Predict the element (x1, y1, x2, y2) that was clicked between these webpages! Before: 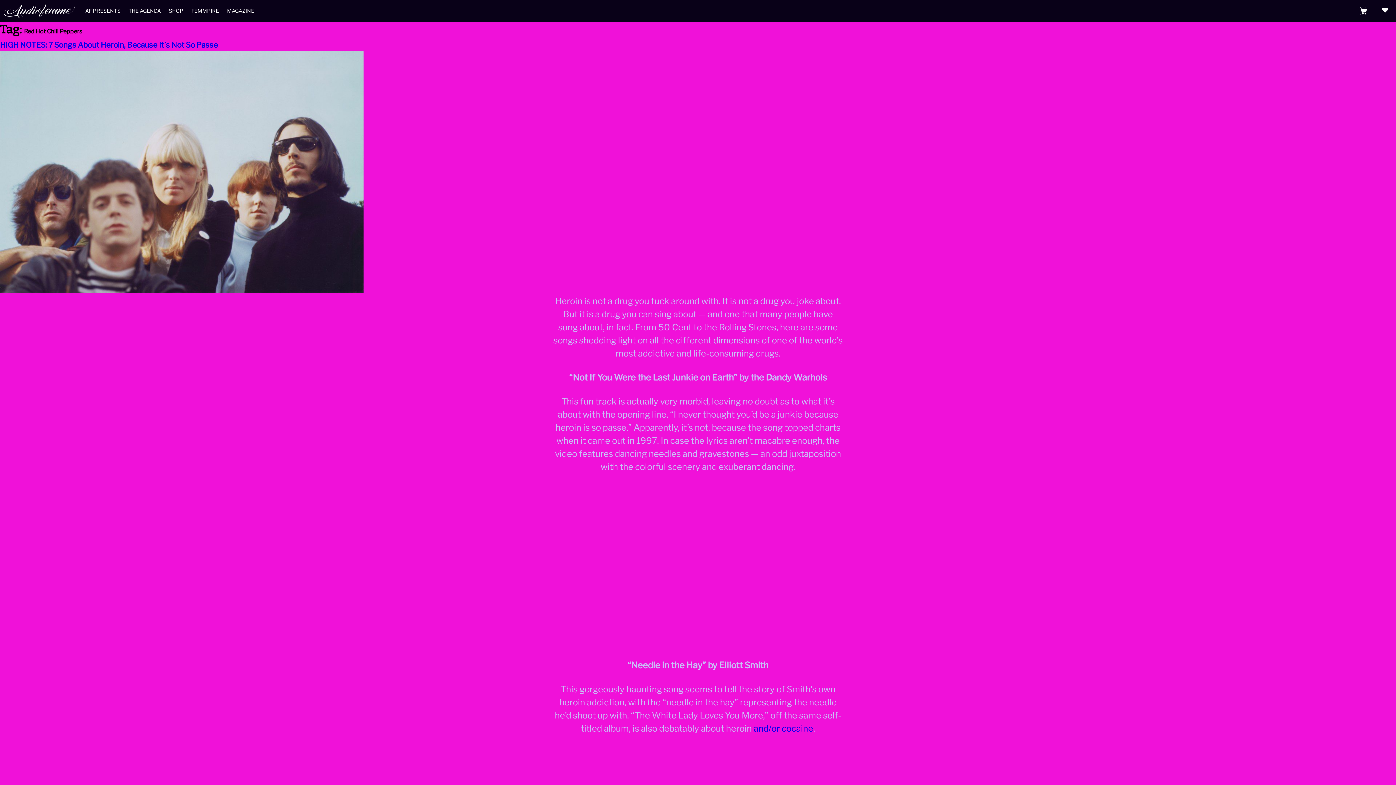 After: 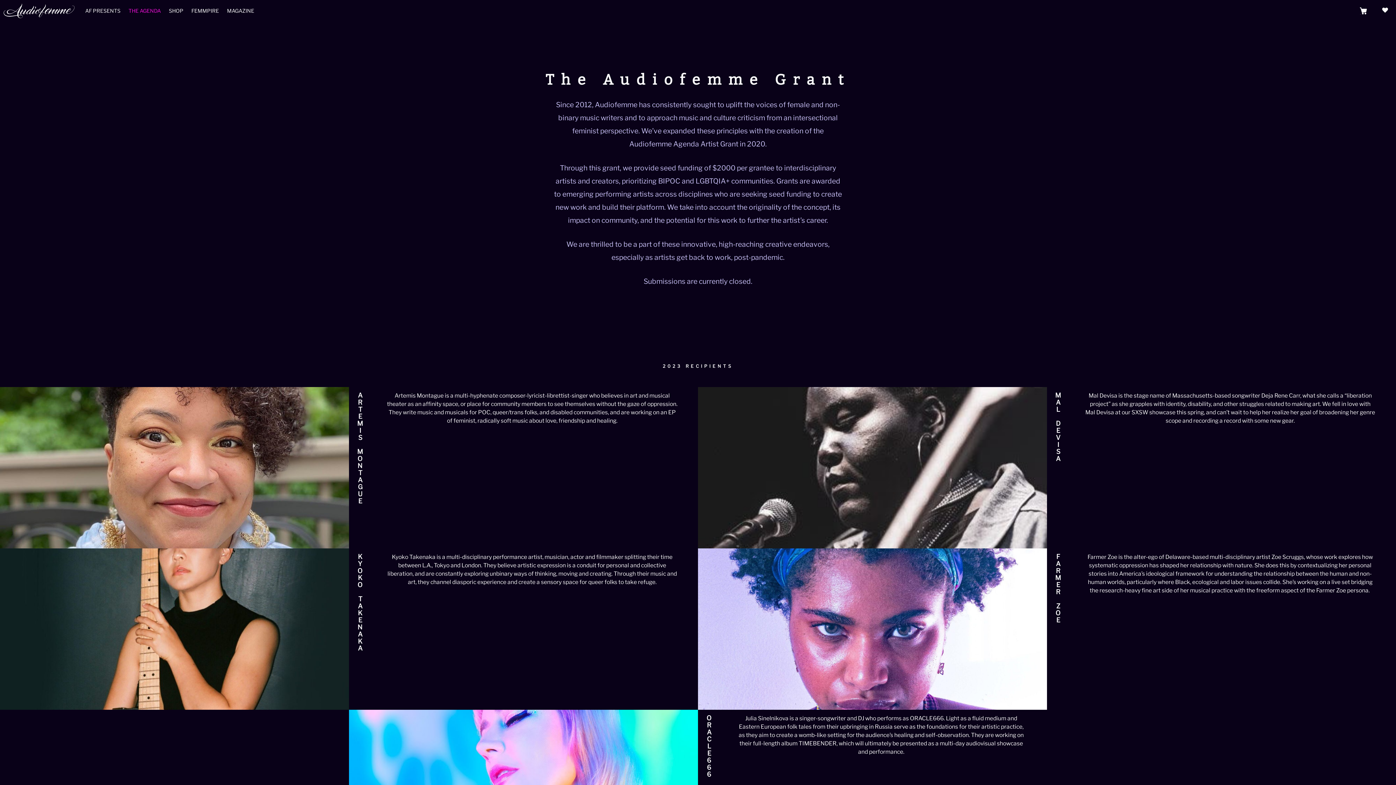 Action: bbox: (128, 7, 160, 13) label: THE AGENDA